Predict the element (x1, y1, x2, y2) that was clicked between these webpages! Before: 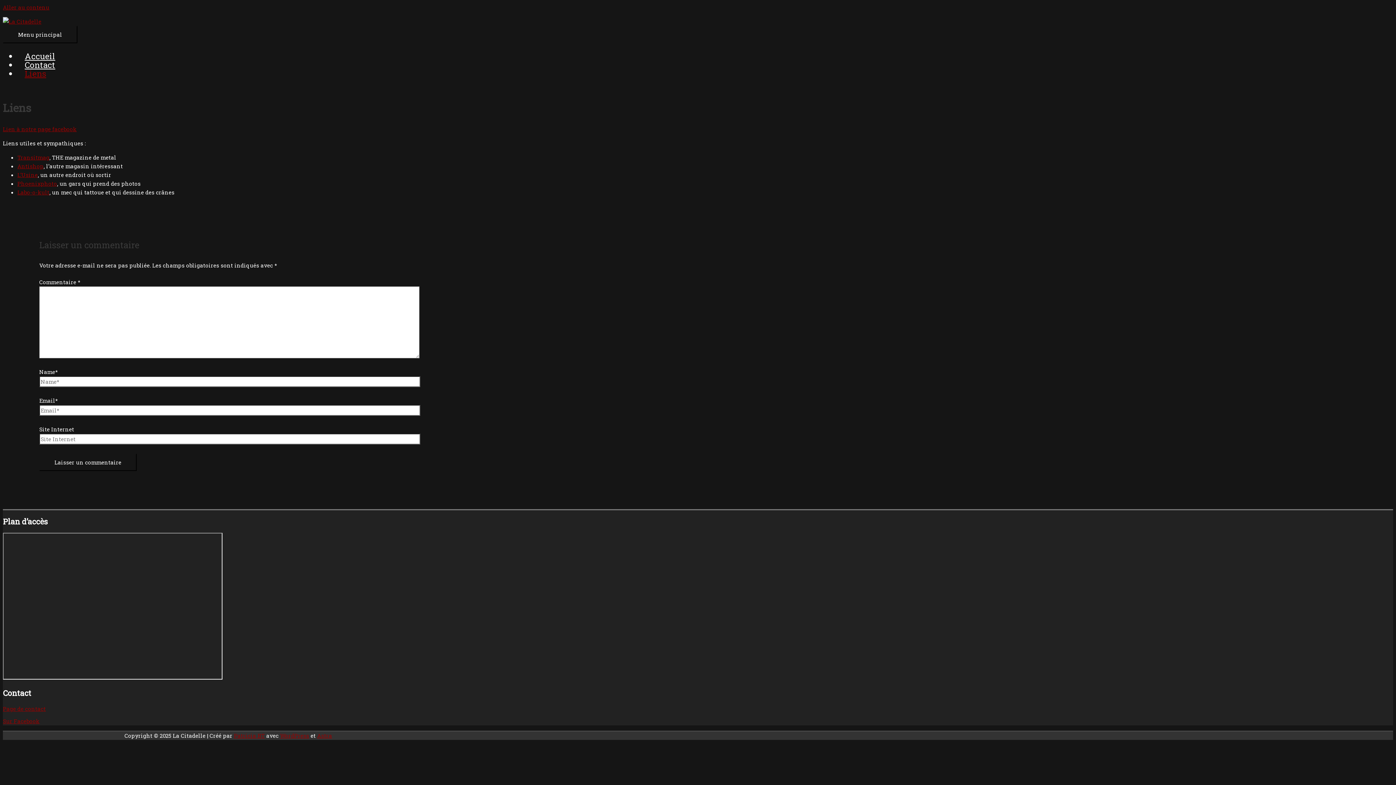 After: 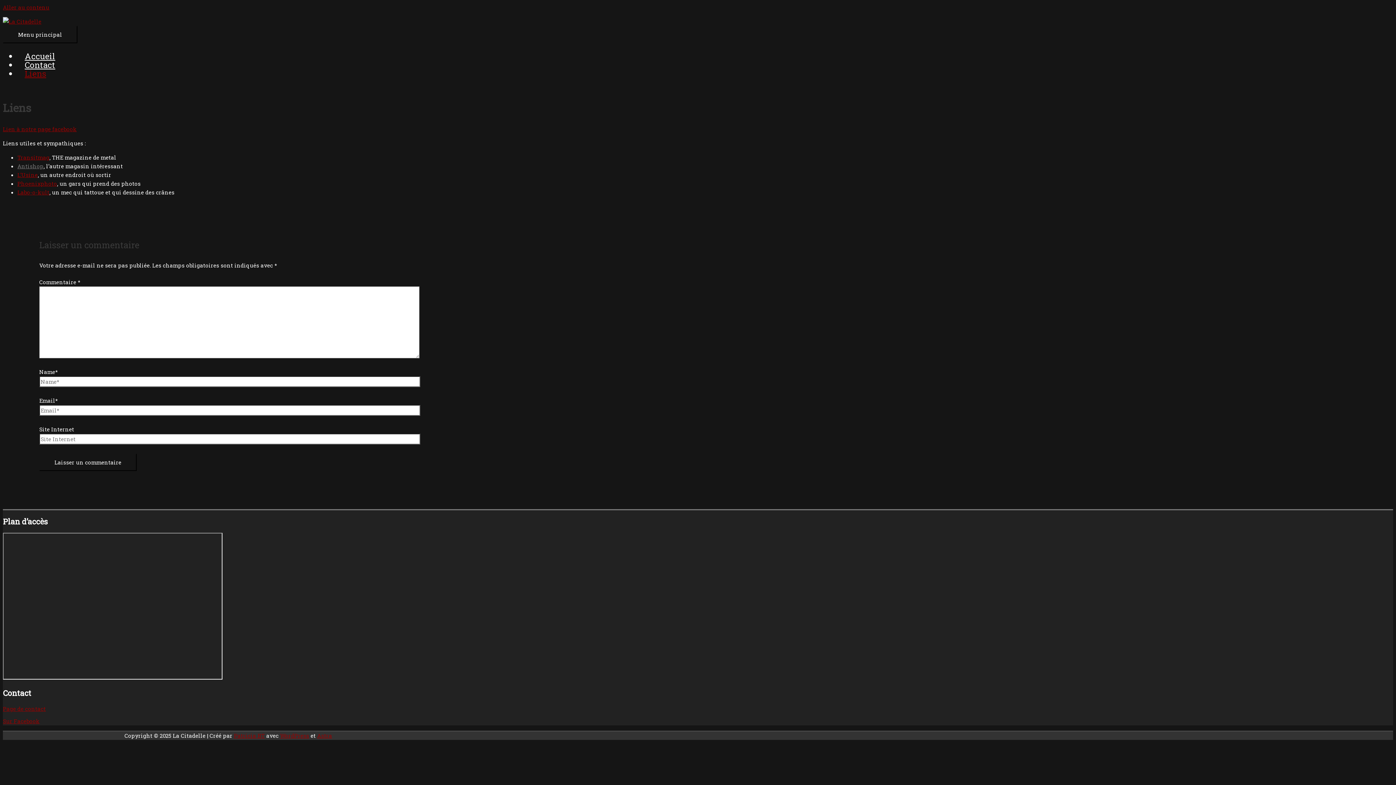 Action: bbox: (17, 162, 43, 169) label: Antishop